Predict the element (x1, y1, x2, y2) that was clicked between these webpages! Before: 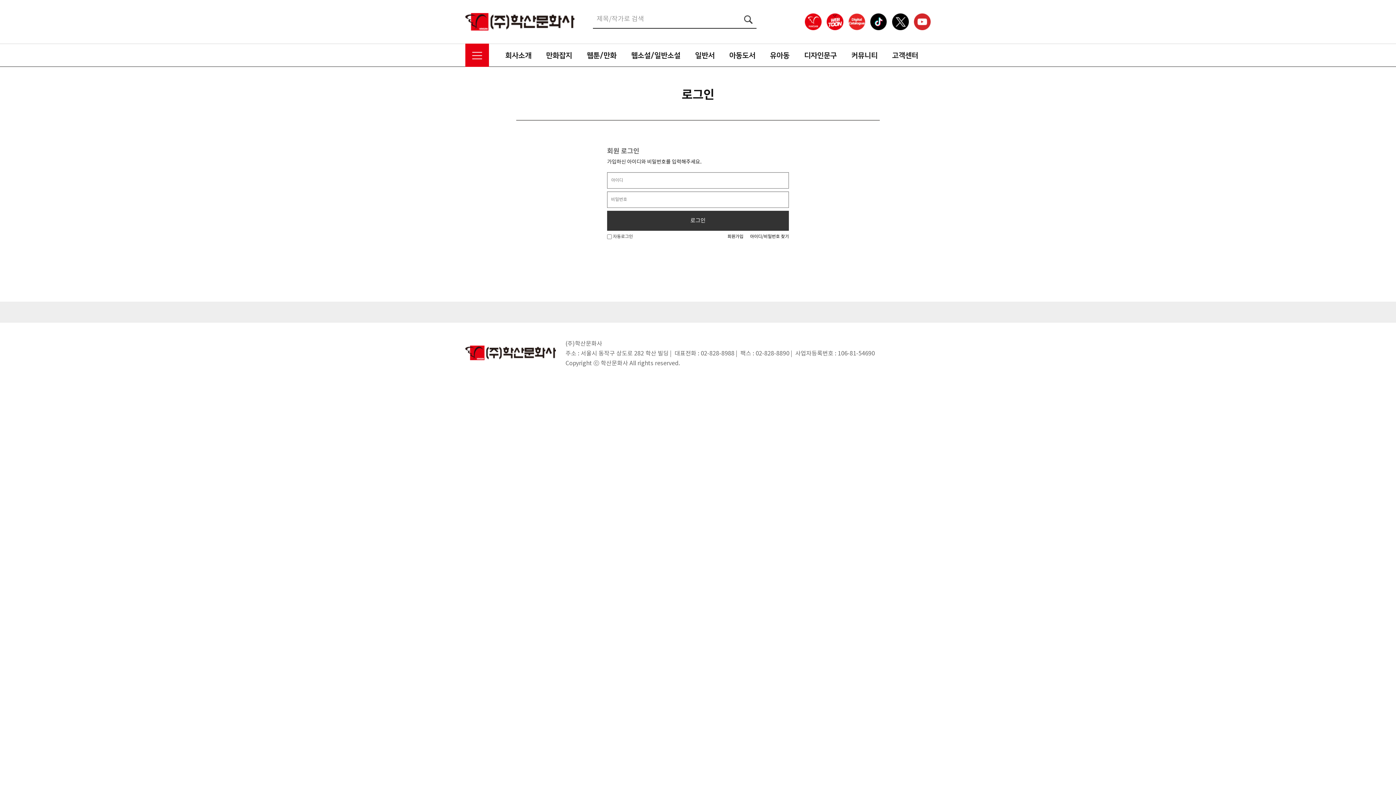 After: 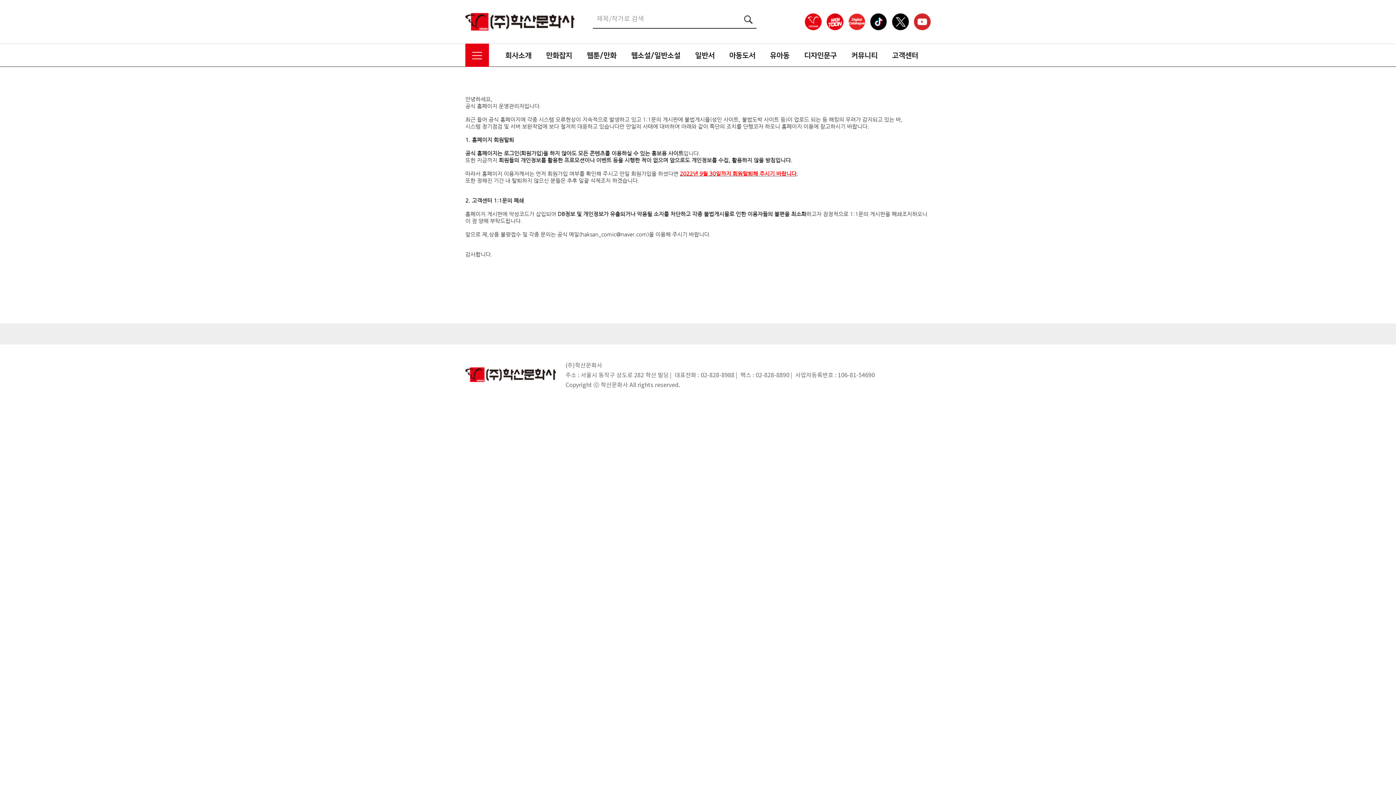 Action: label: 회원가입 bbox: (727, 234, 743, 239)